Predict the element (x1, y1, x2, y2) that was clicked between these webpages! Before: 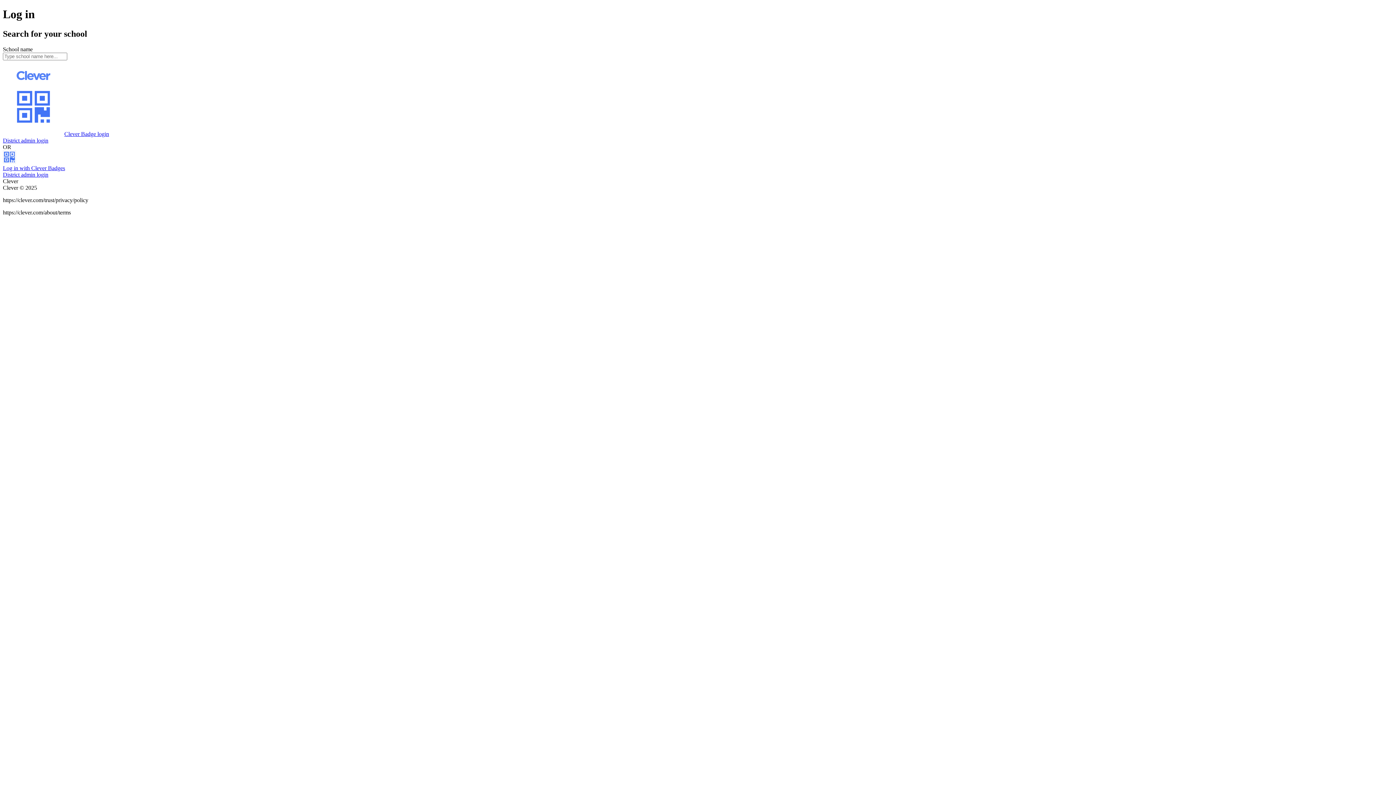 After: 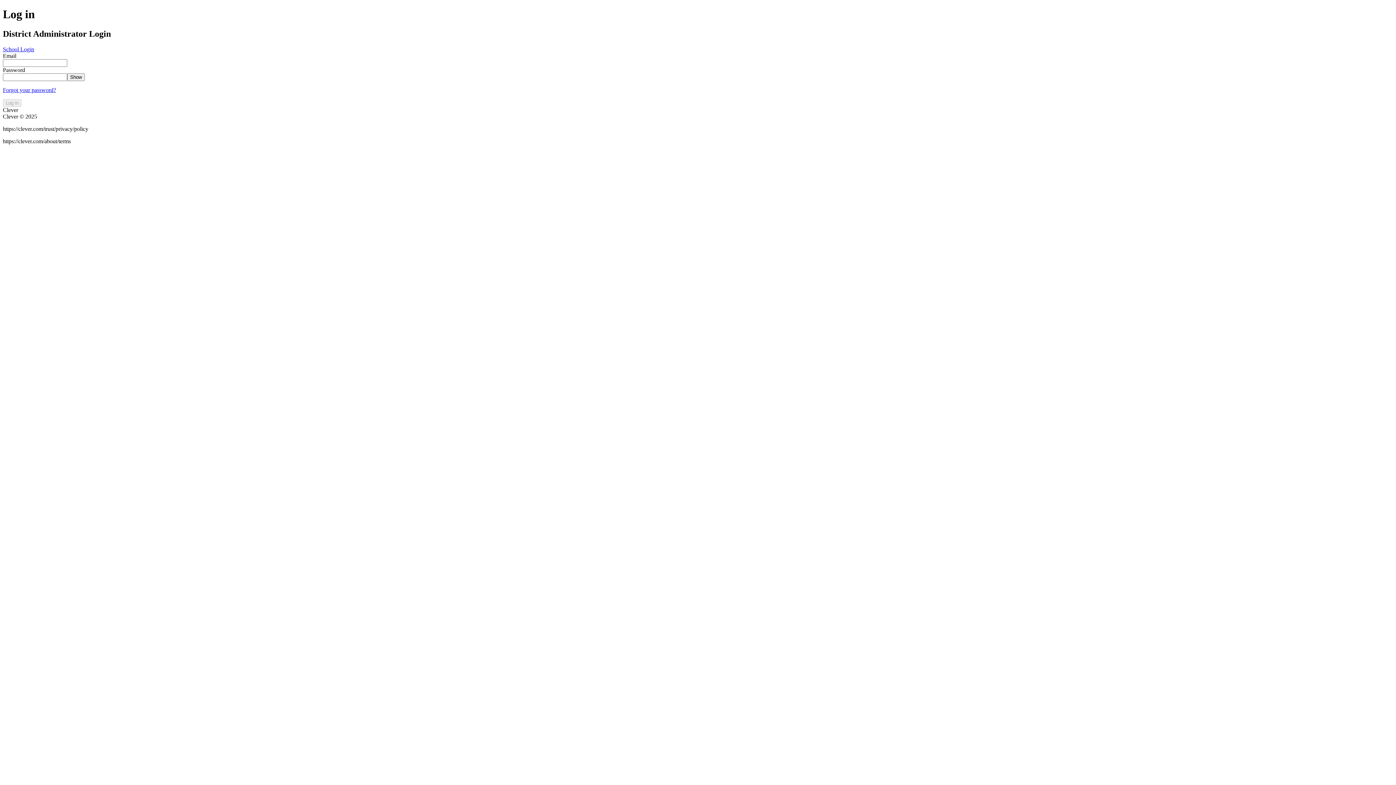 Action: bbox: (2, 171, 48, 177) label: District admin login